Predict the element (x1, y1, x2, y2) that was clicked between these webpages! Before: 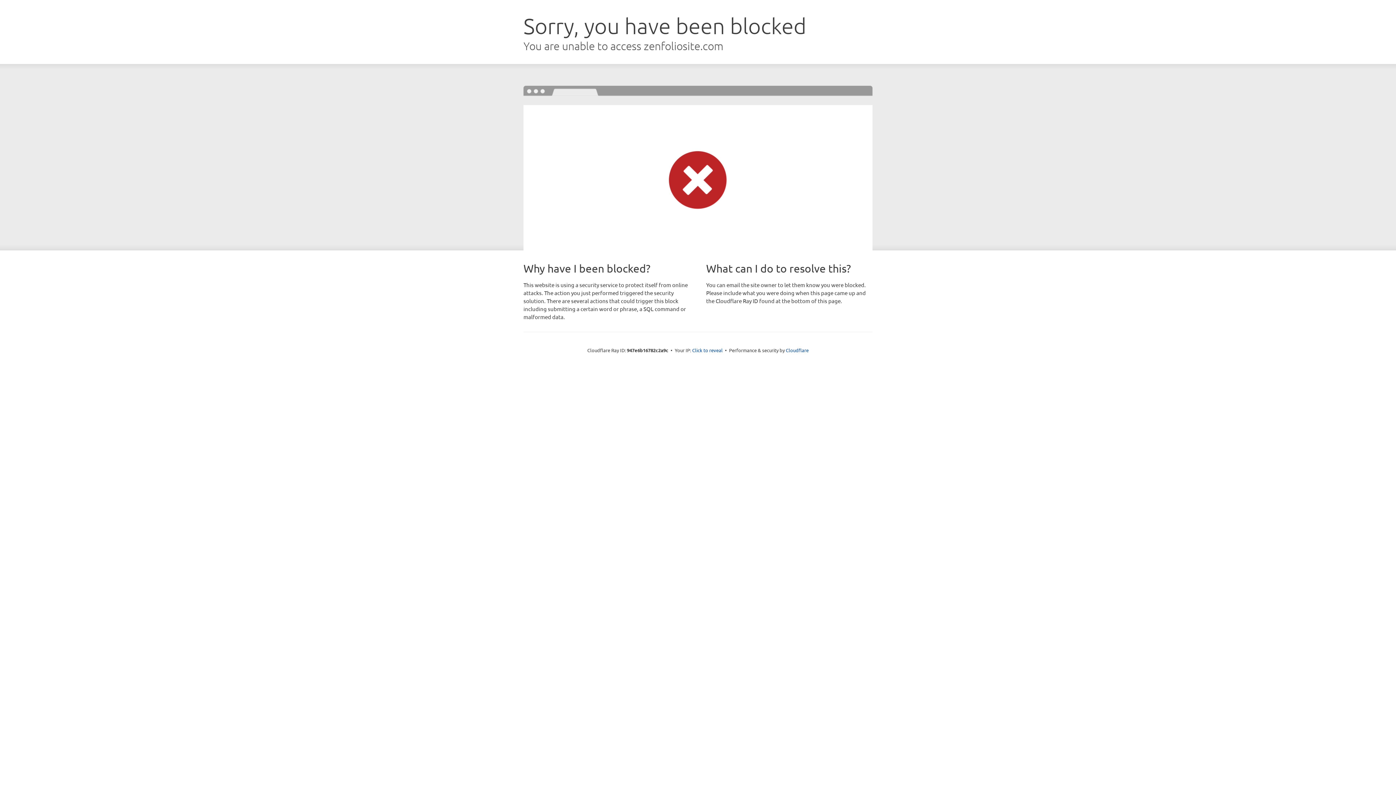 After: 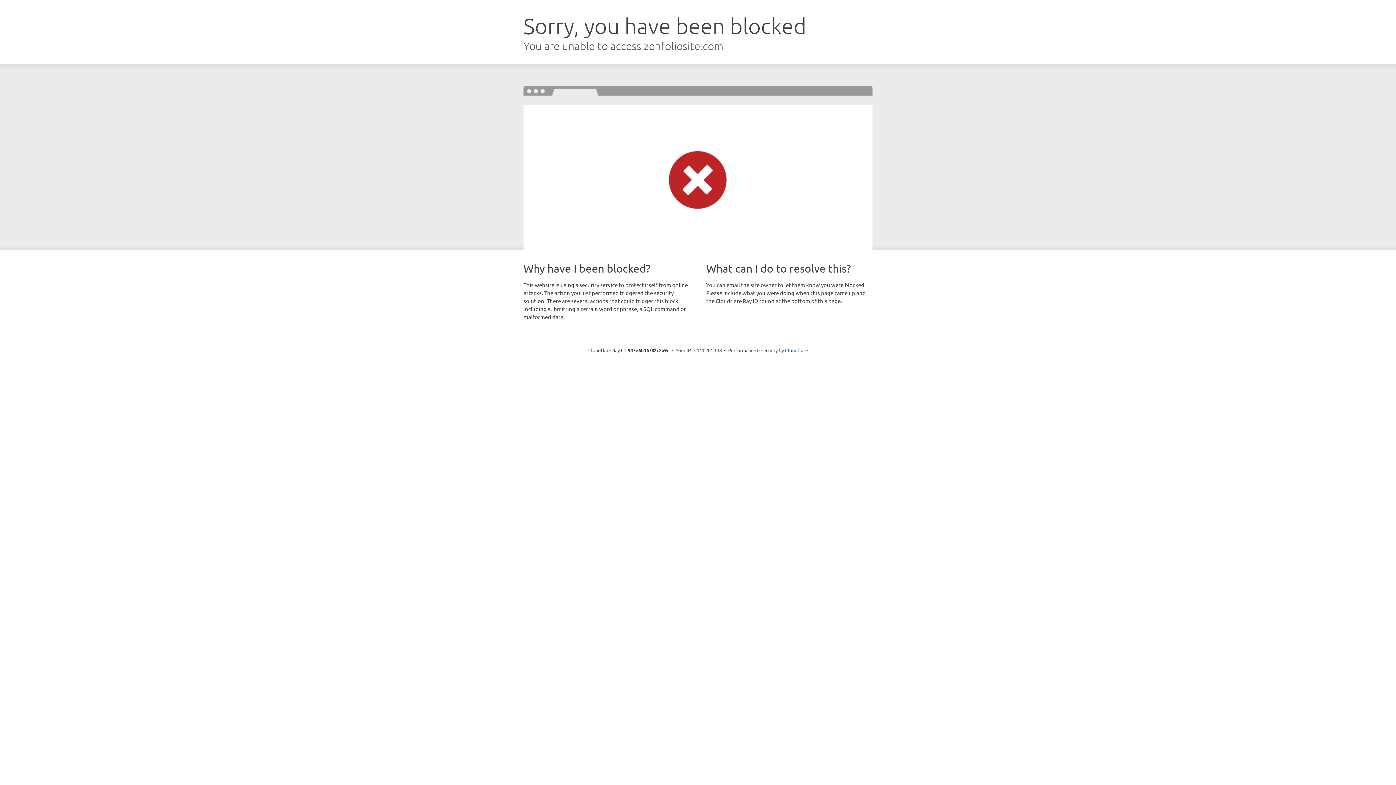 Action: label: Click to reveal bbox: (692, 346, 722, 353)